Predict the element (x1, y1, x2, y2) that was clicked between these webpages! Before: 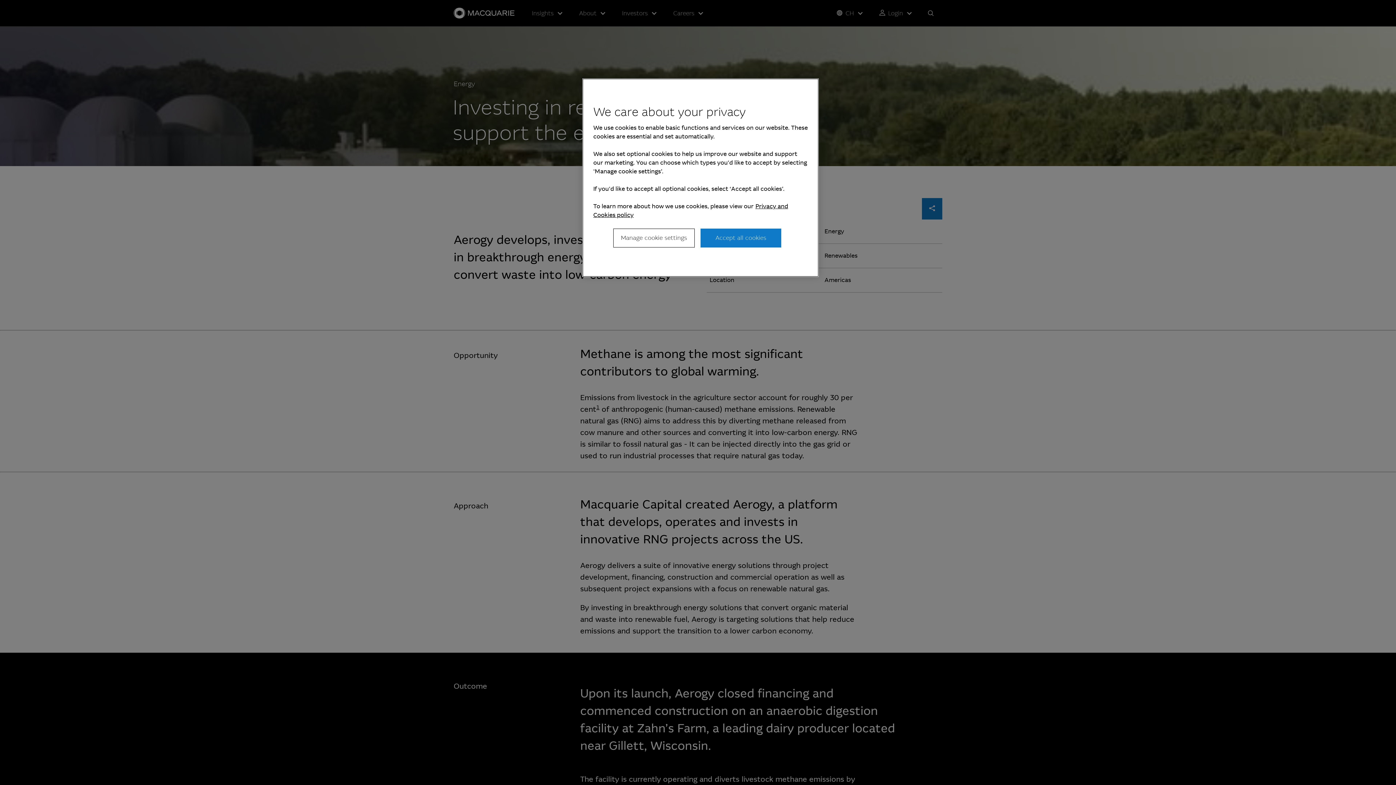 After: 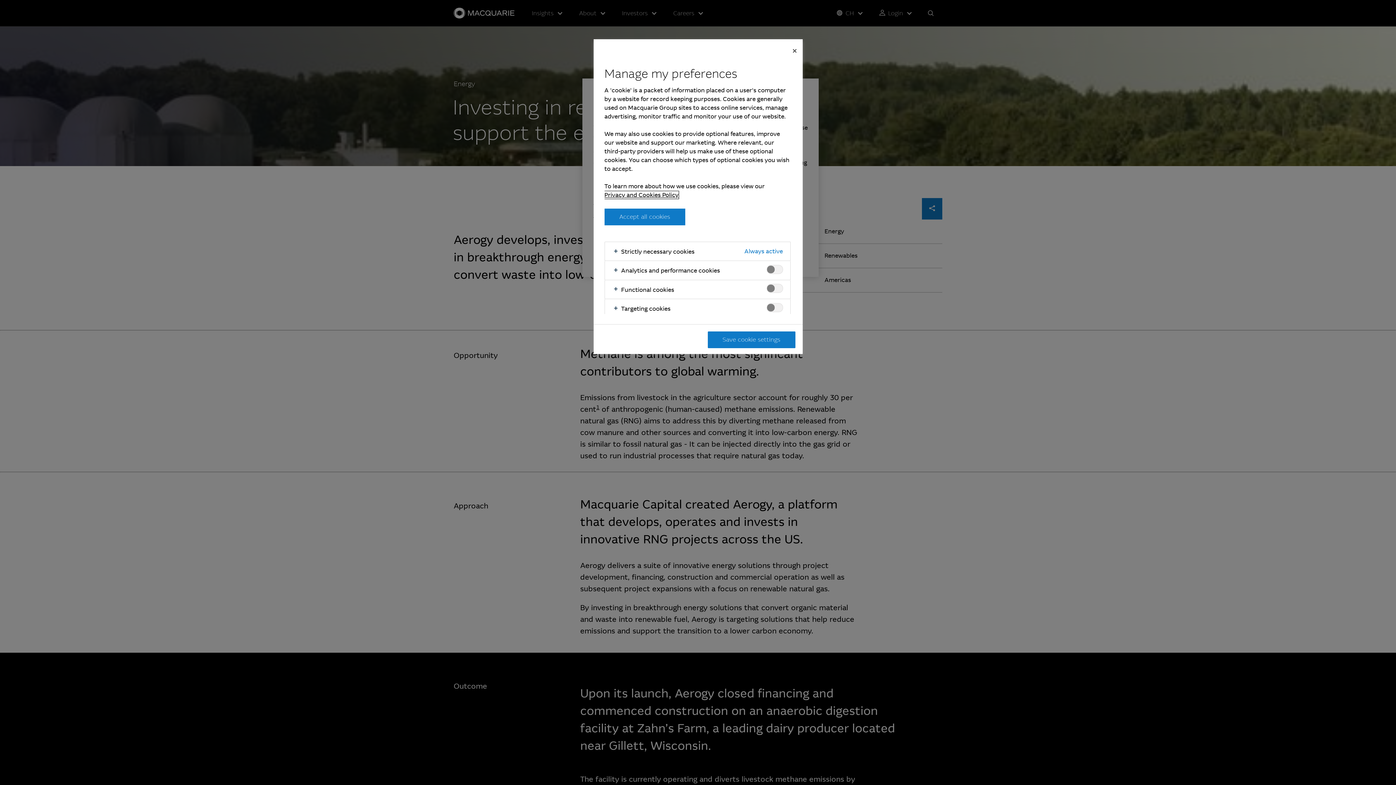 Action: label: Manage cookie settings bbox: (613, 228, 694, 247)